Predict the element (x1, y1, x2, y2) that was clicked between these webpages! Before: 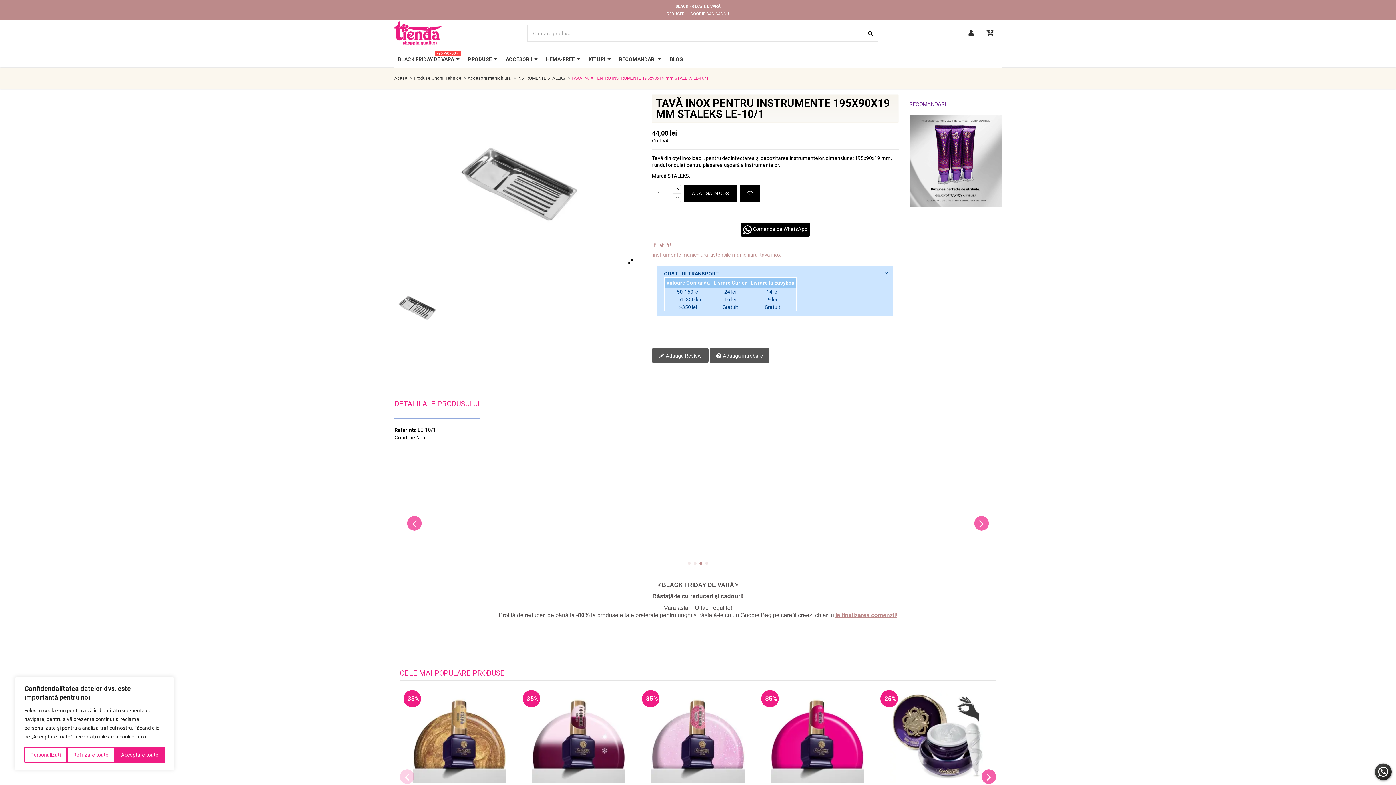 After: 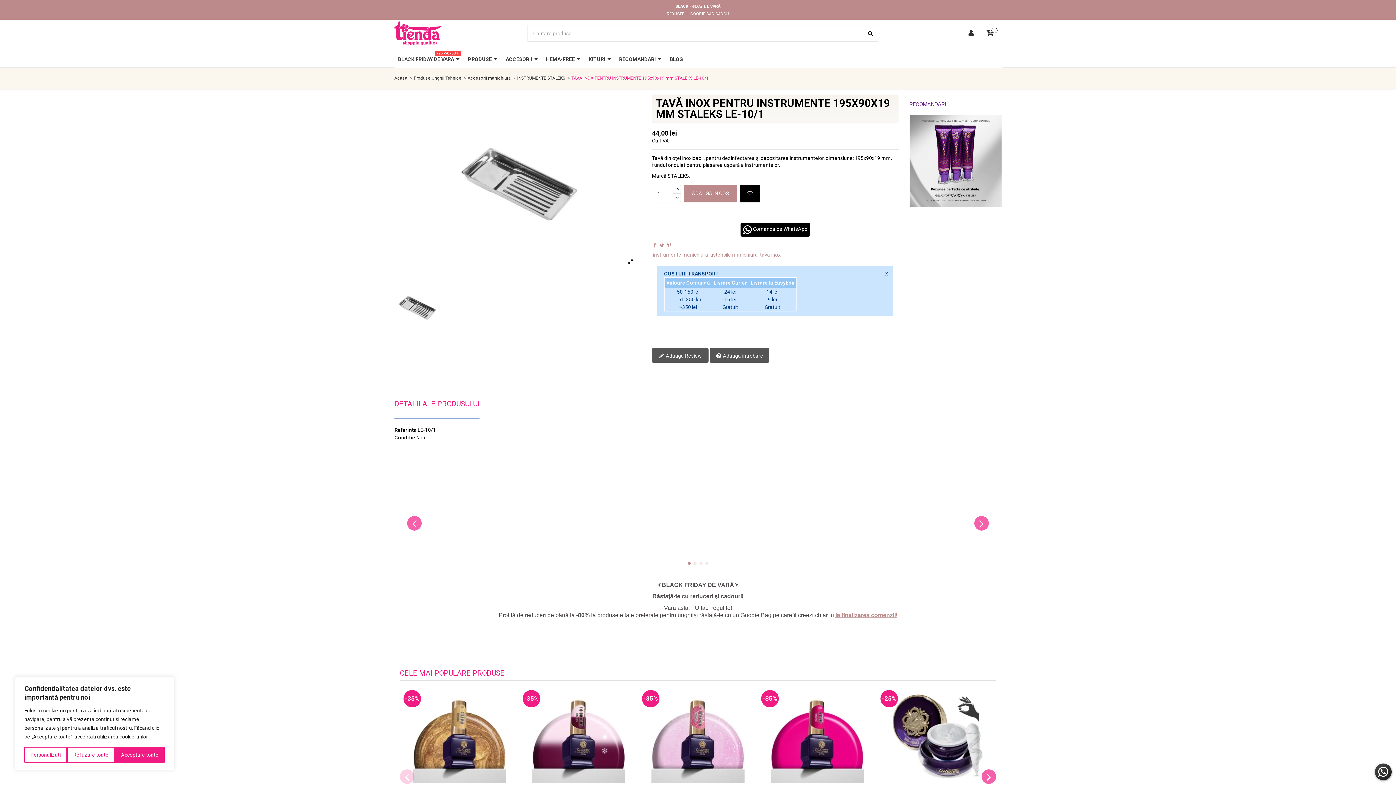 Action: bbox: (684, 184, 736, 202) label: ADAUGA IN COS